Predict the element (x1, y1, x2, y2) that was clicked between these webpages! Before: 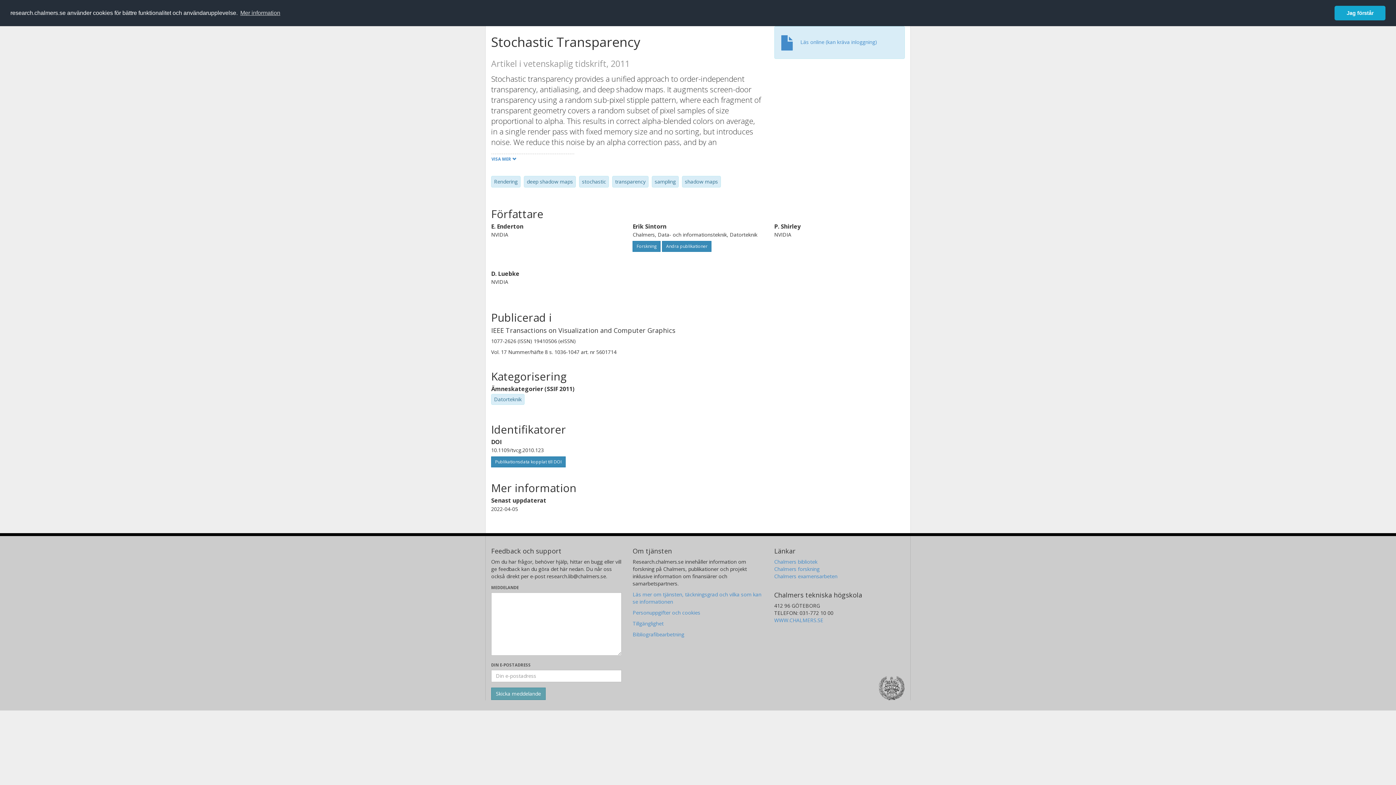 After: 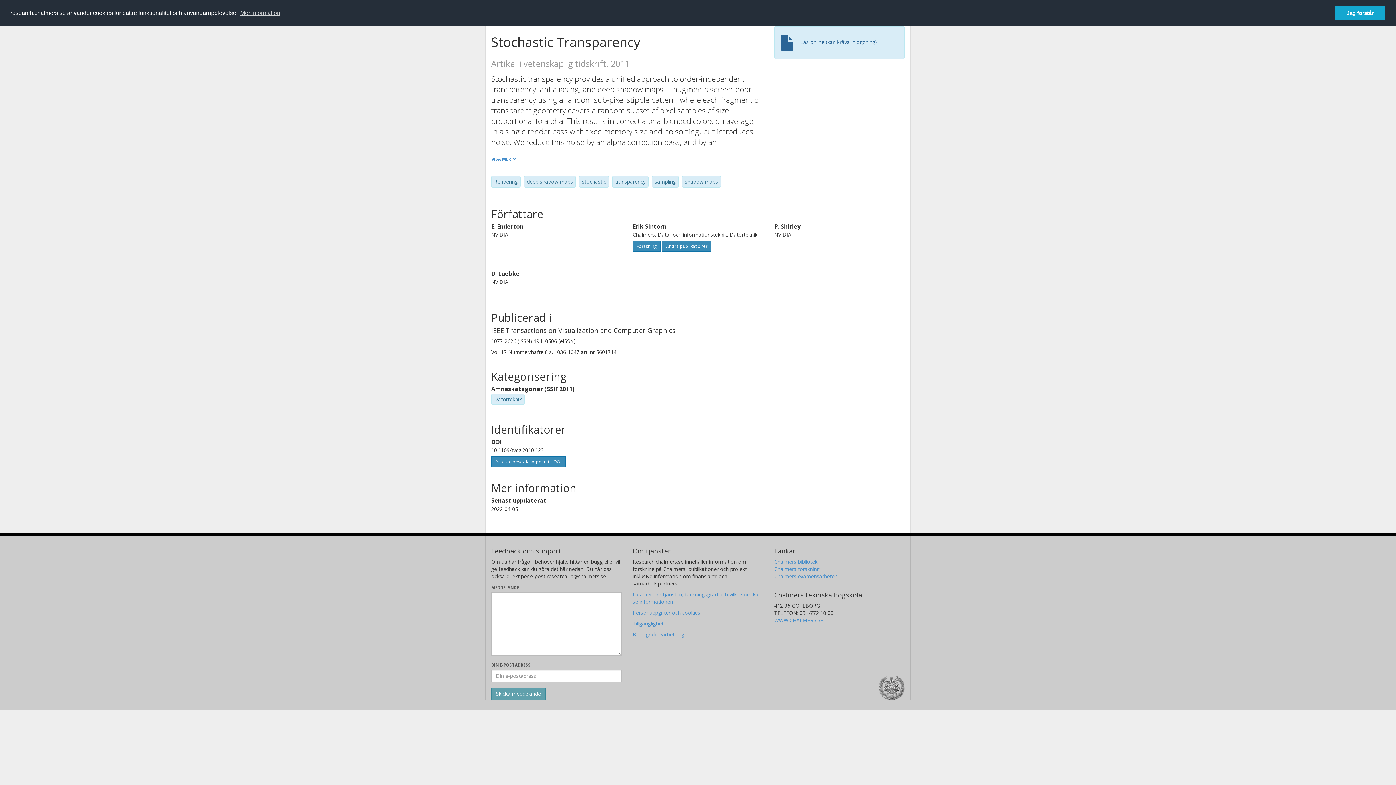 Action: label:  Läs online (kan kräva inloggning) bbox: (780, 38, 877, 45)